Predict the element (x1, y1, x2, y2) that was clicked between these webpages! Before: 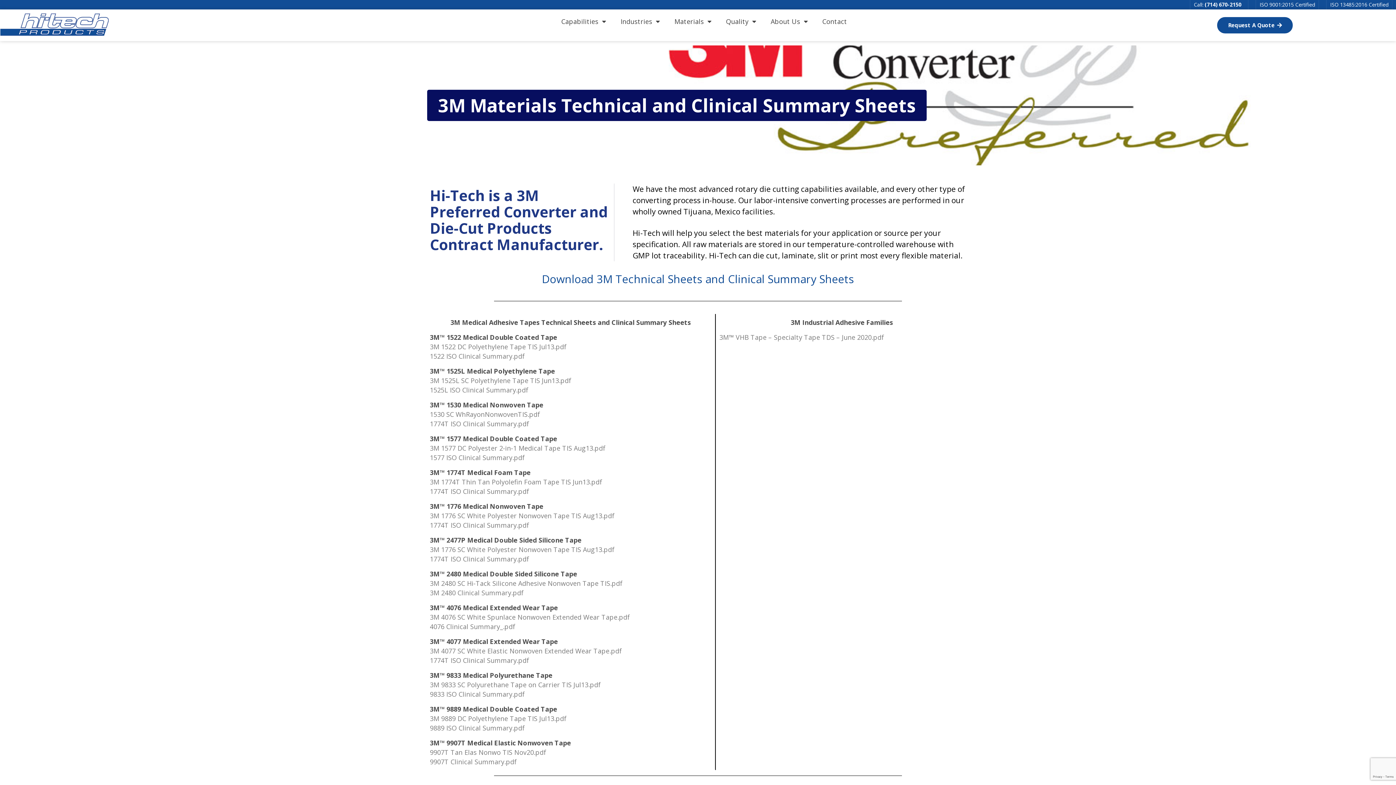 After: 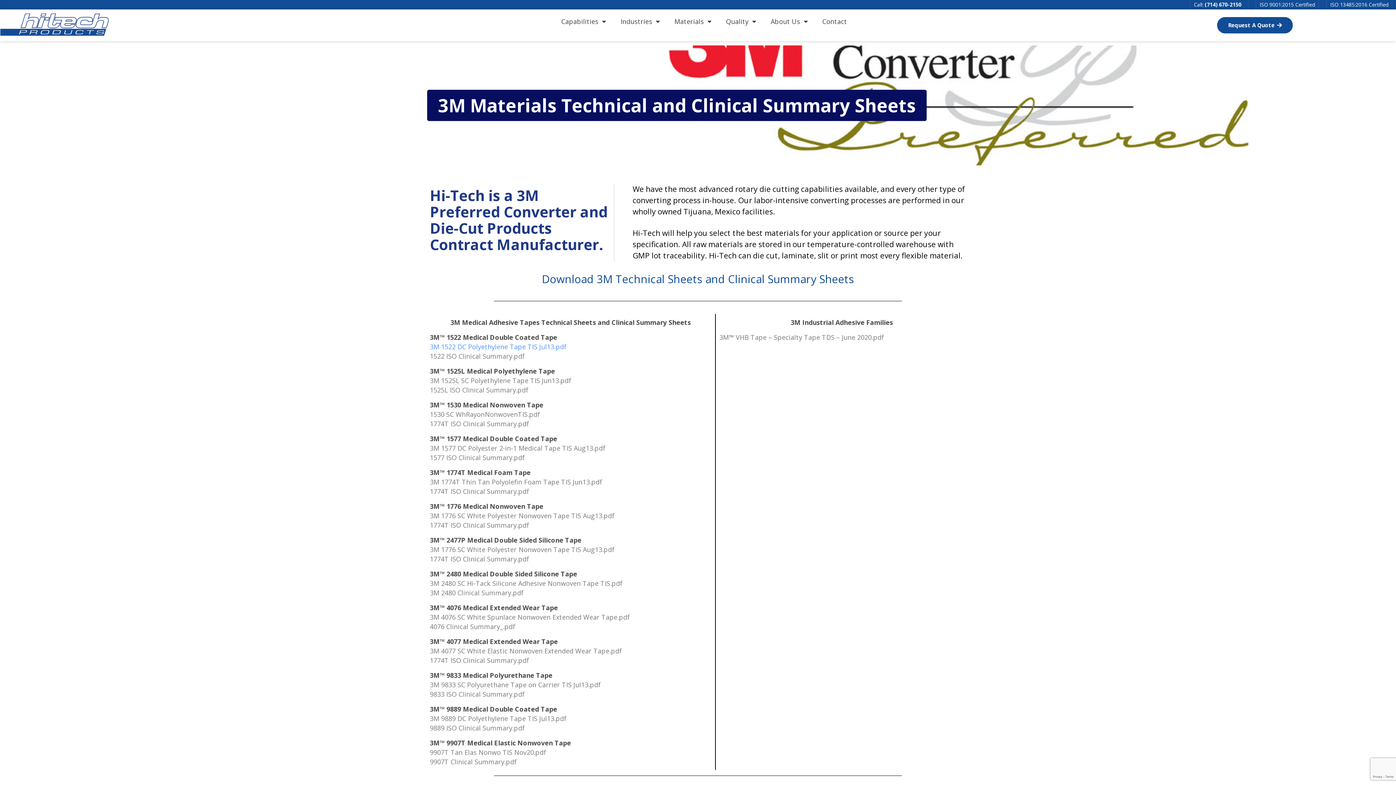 Action: label: 3M 1522 DC Polyethylene Tape TIS Jul13.pdf bbox: (430, 342, 566, 351)